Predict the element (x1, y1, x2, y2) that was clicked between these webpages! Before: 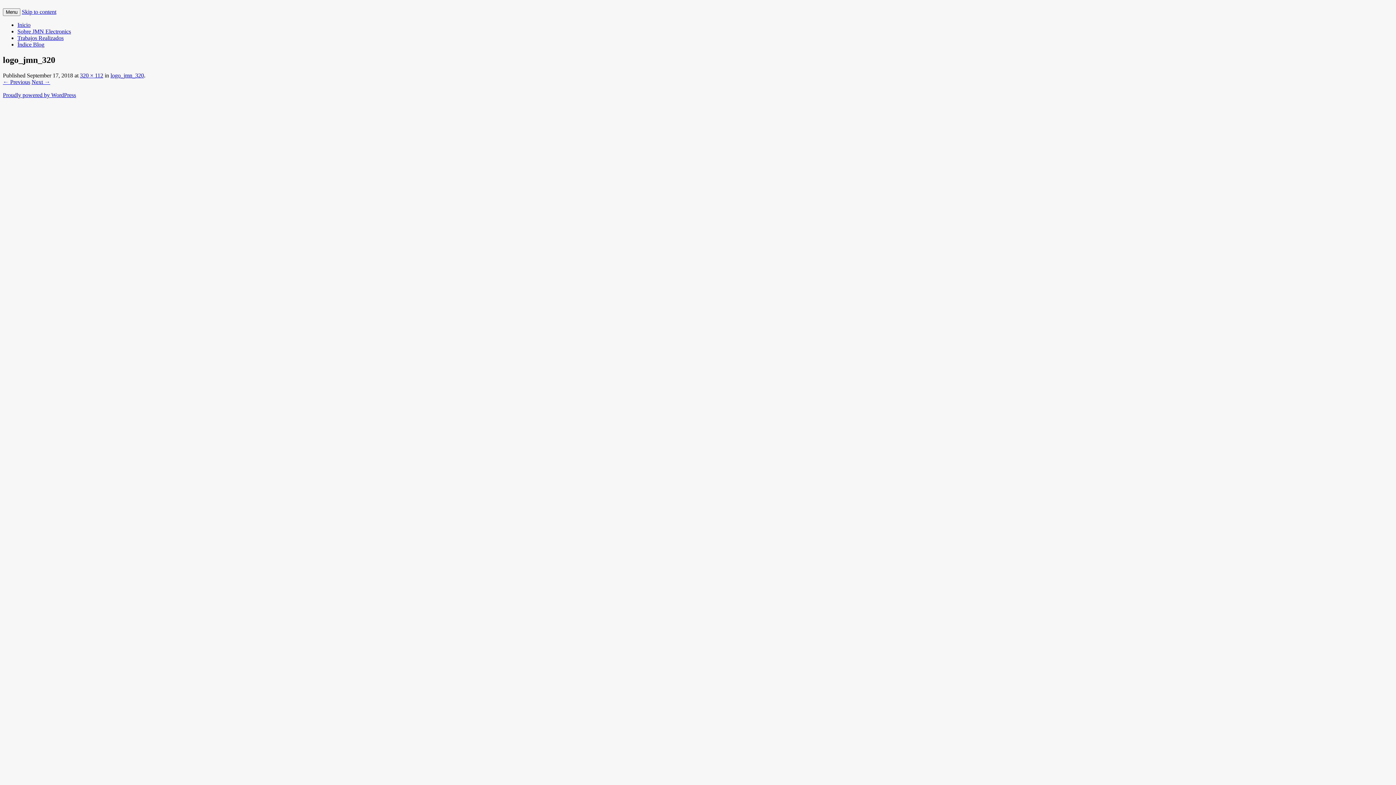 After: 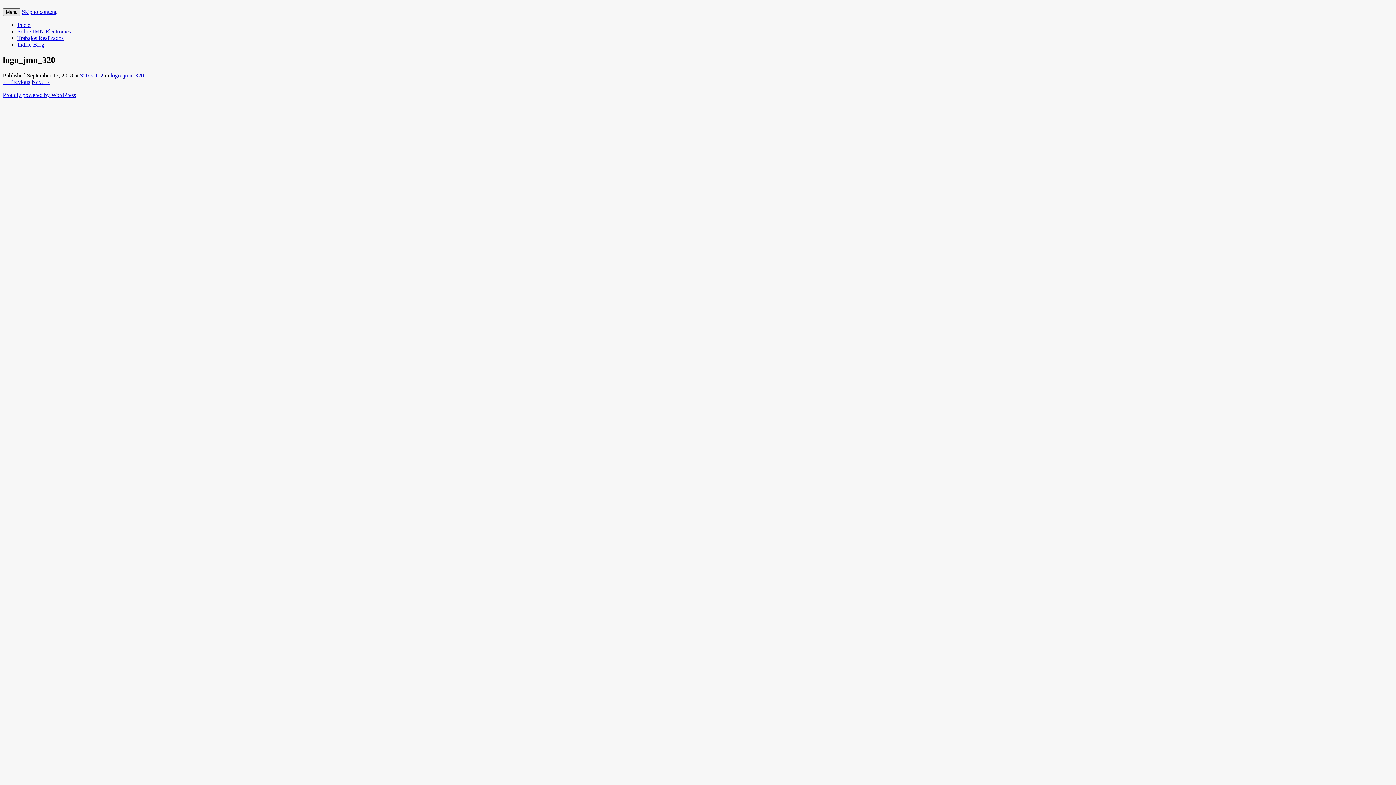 Action: bbox: (2, 8, 20, 15) label: Menu